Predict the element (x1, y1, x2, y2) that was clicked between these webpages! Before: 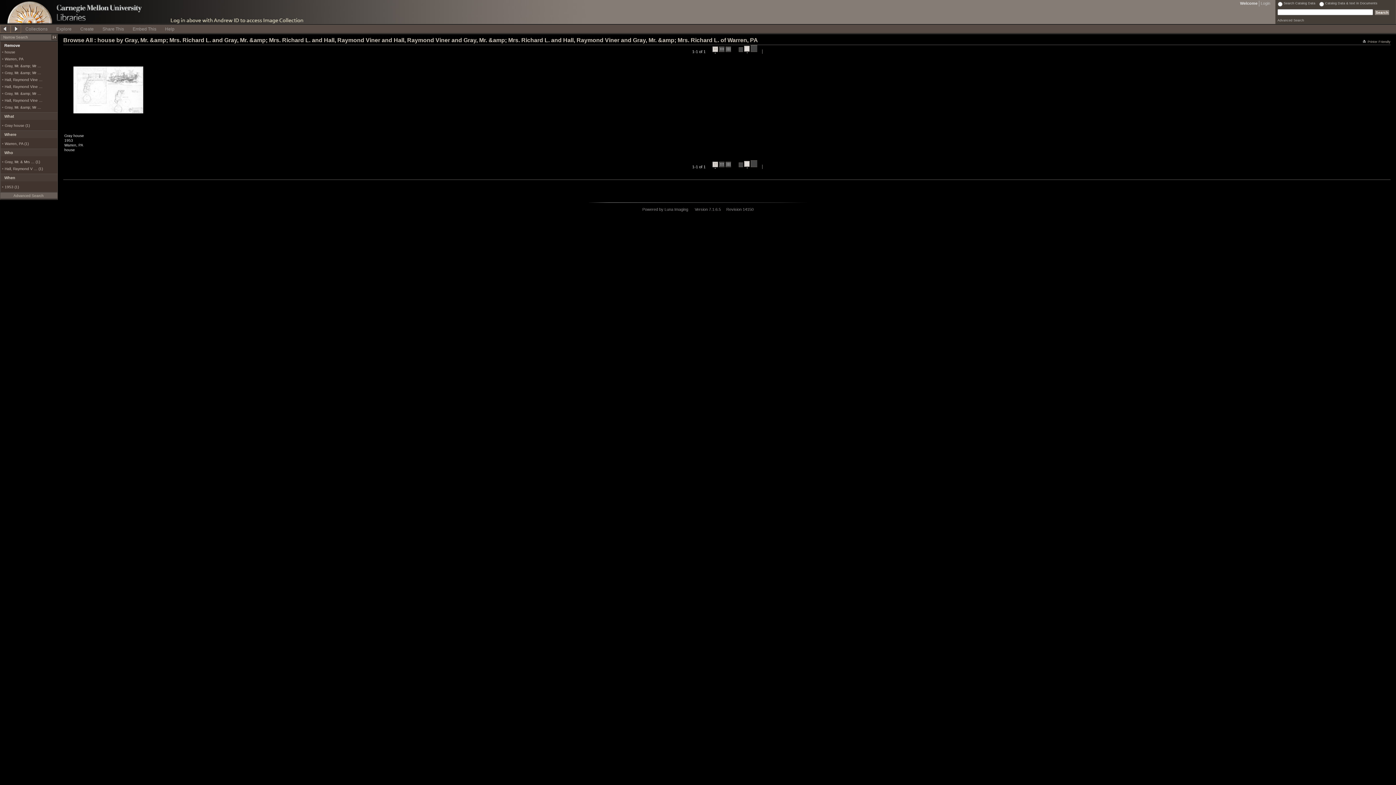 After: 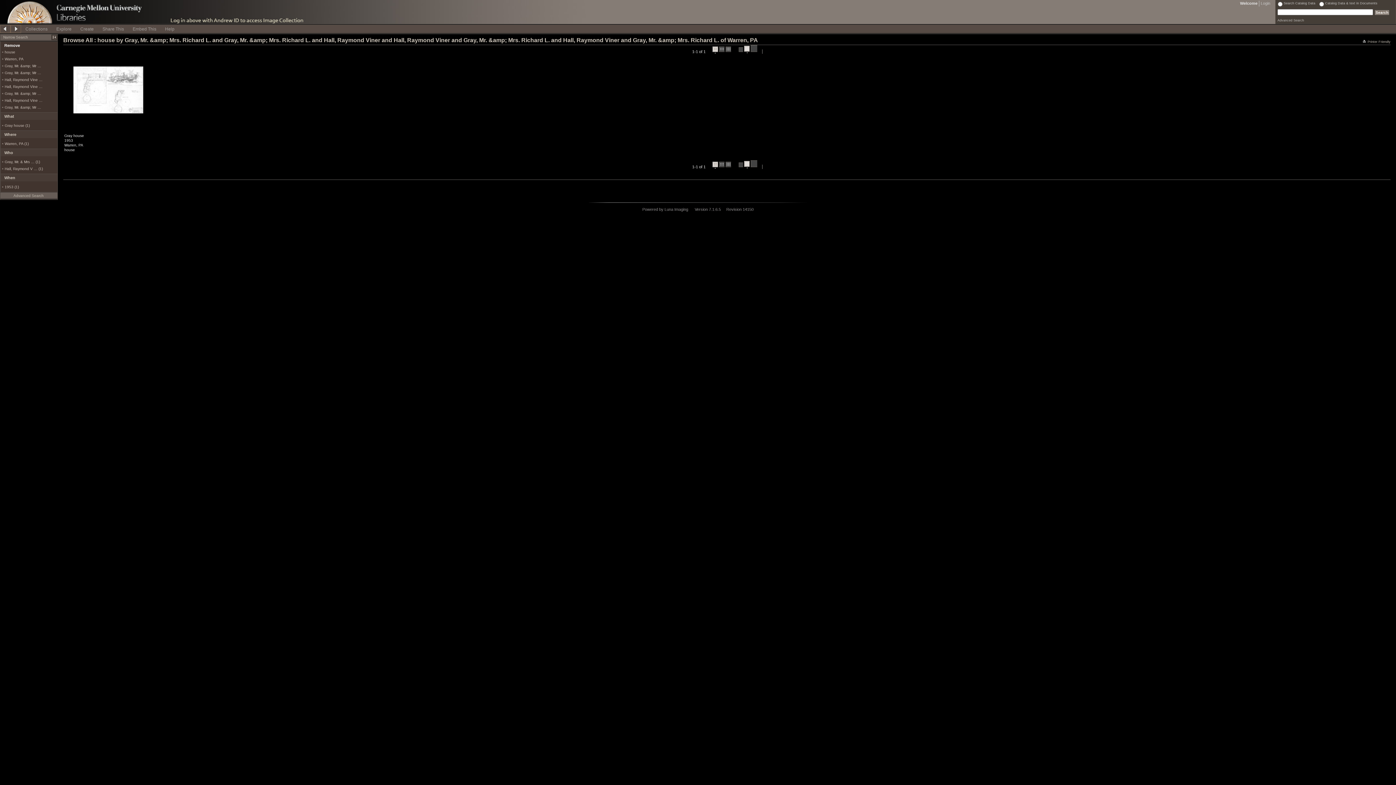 Action: bbox: (744, 45, 749, 53) label:  